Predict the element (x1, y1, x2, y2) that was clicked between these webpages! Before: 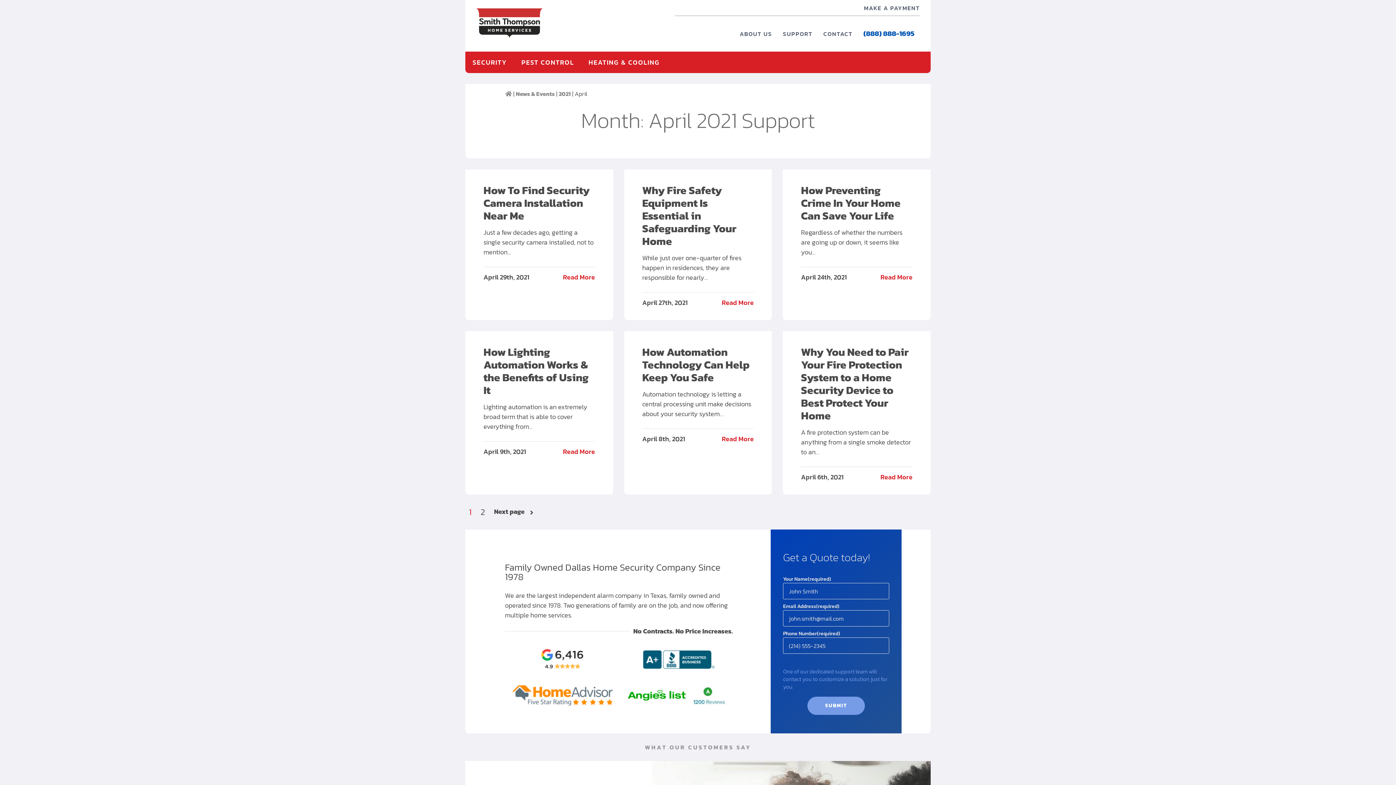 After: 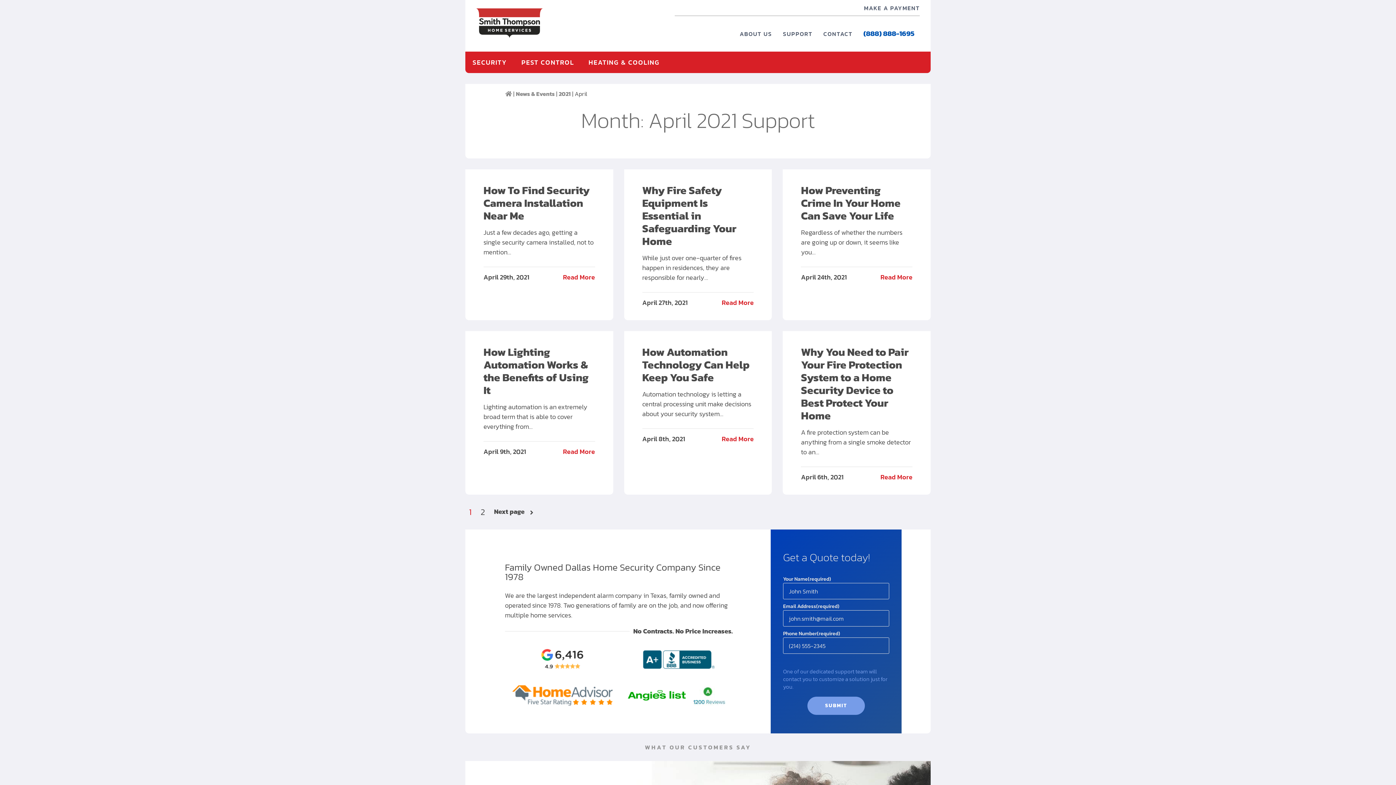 Action: label: April 27th, 2021 bbox: (642, 297, 687, 307)